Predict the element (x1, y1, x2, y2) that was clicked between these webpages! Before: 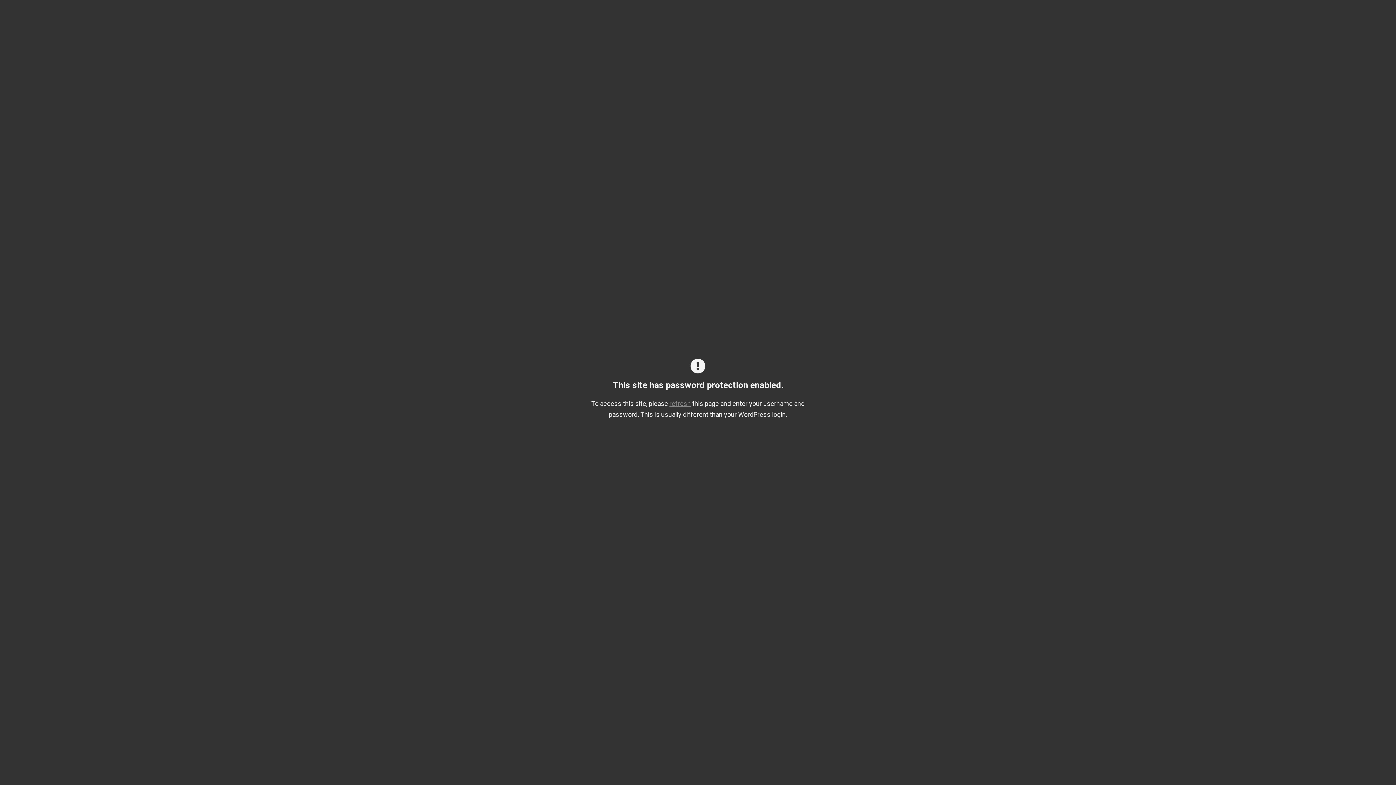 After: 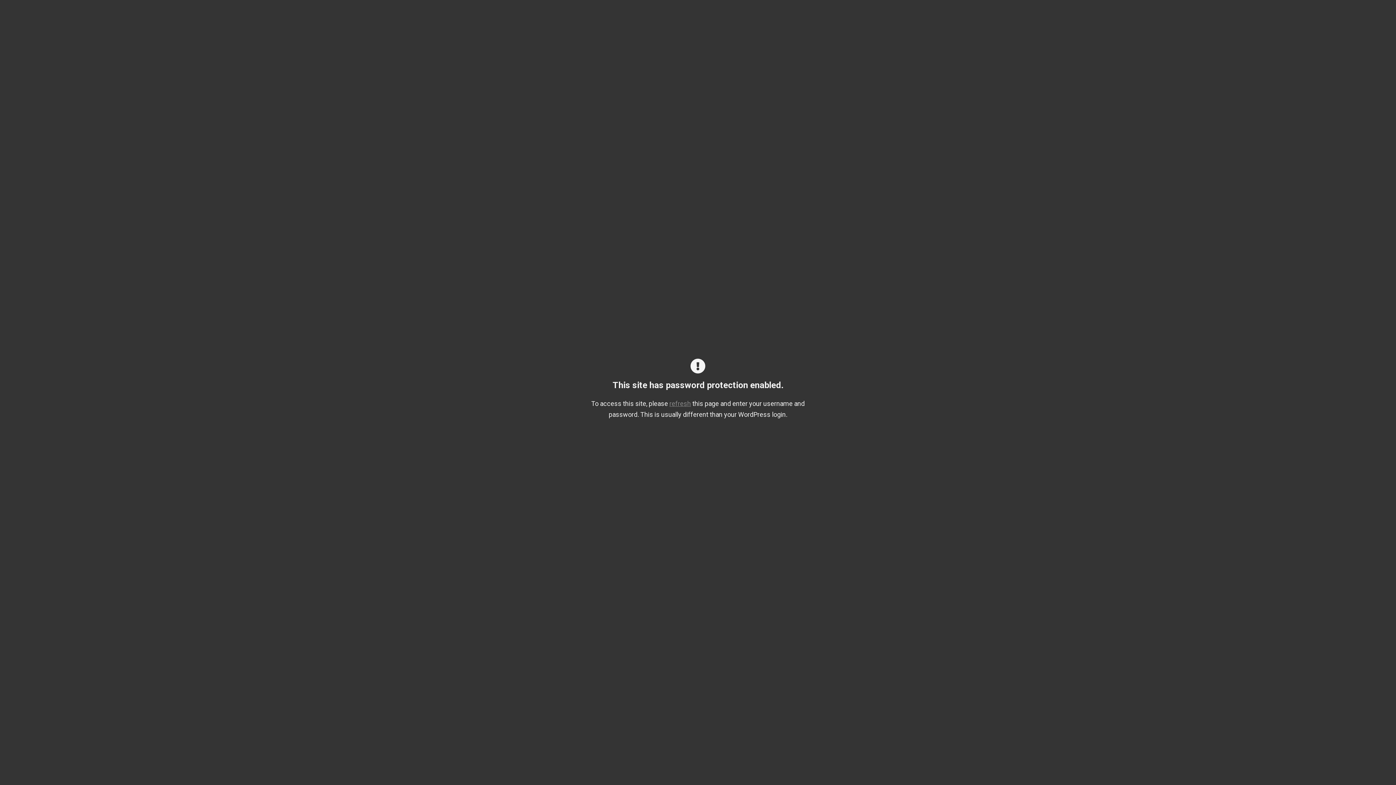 Action: bbox: (669, 398, 691, 409) label: refresh